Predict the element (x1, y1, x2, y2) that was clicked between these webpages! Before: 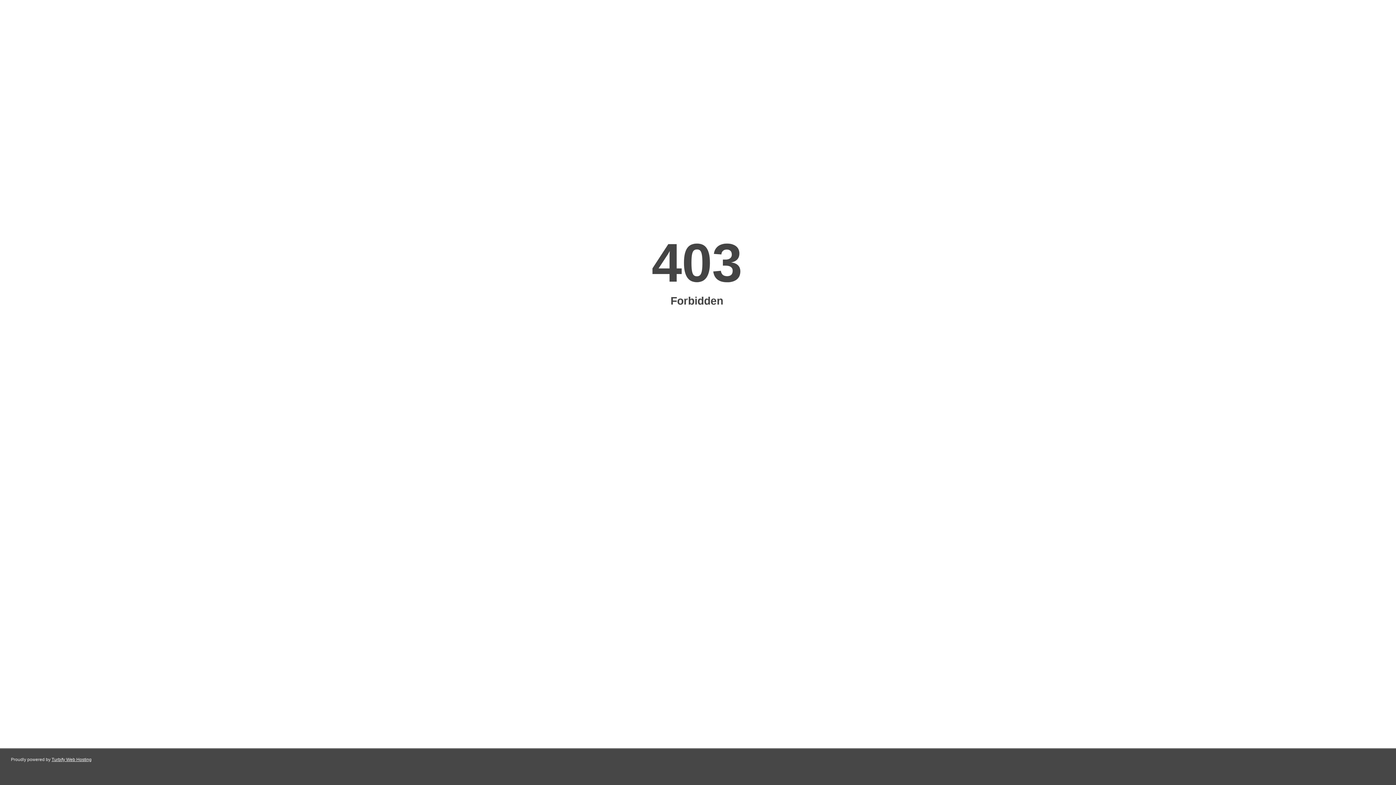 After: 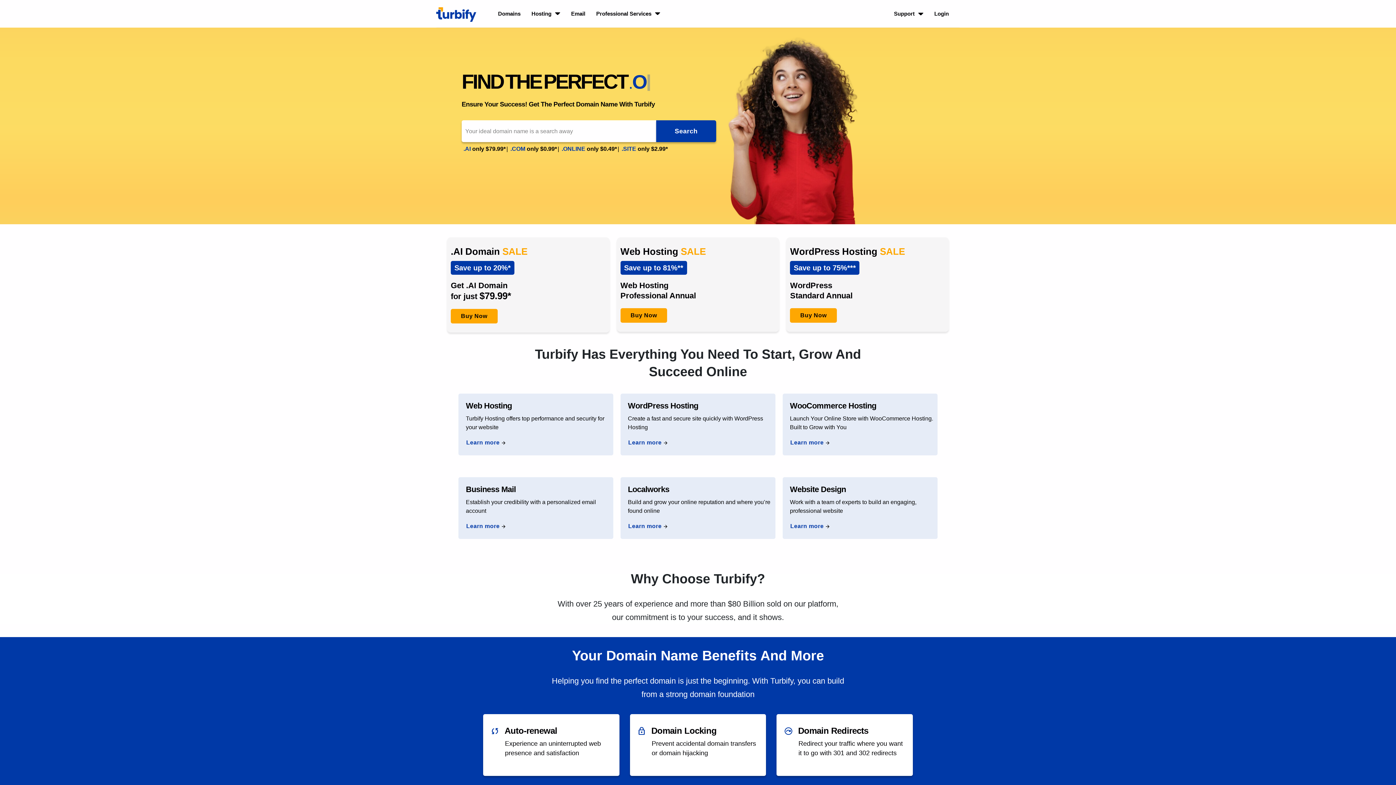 Action: bbox: (51, 757, 91, 762) label: Turbify Web Hosting